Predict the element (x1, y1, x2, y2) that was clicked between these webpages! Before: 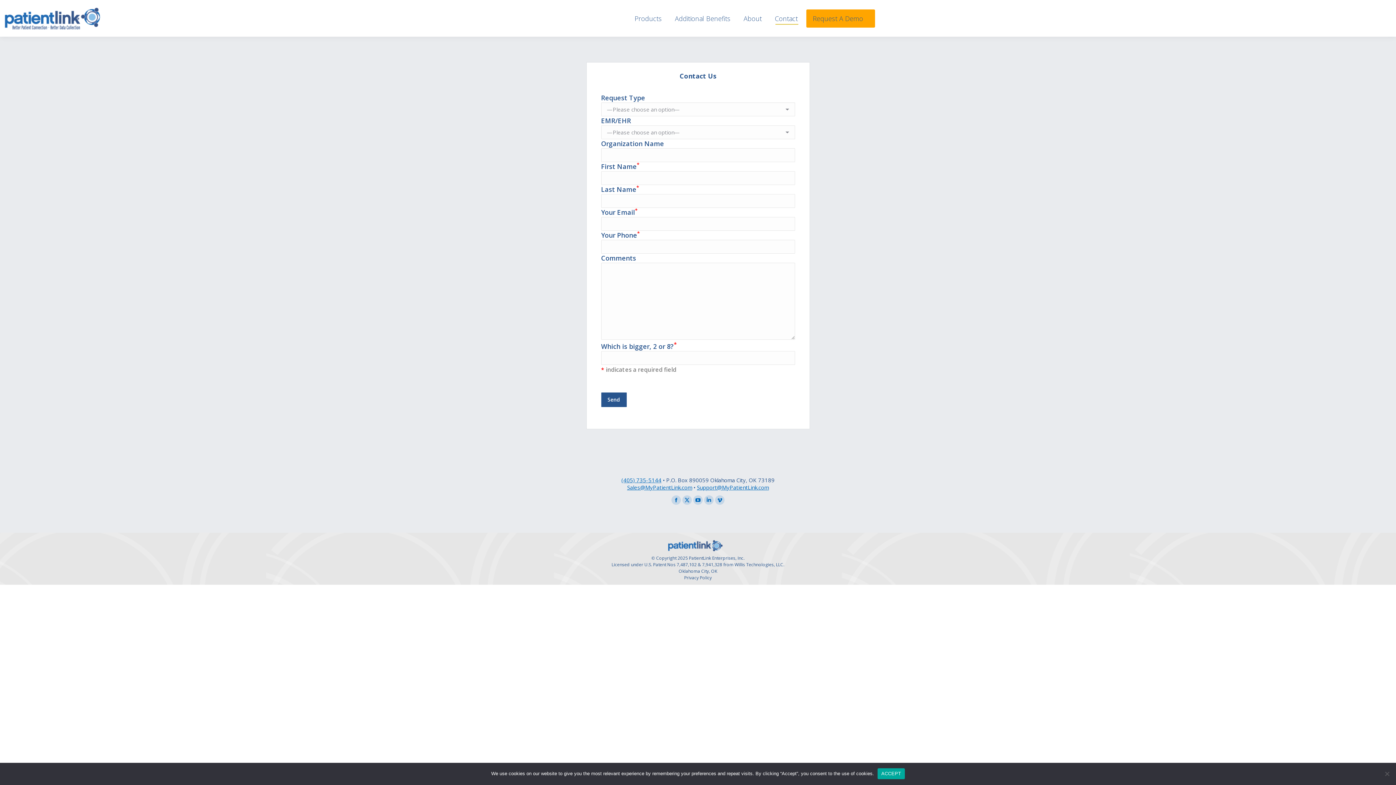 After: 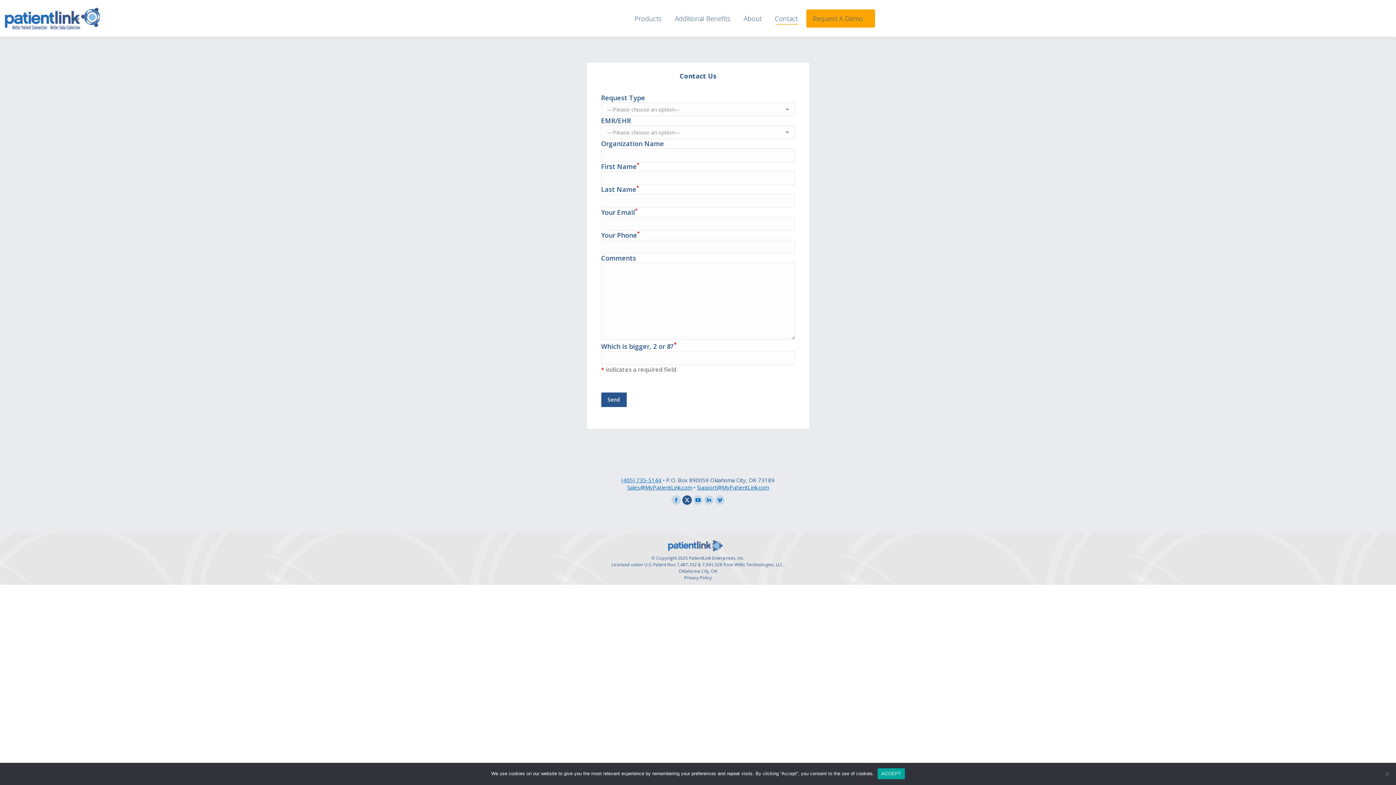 Action: label: Twitter bbox: (682, 495, 692, 505)